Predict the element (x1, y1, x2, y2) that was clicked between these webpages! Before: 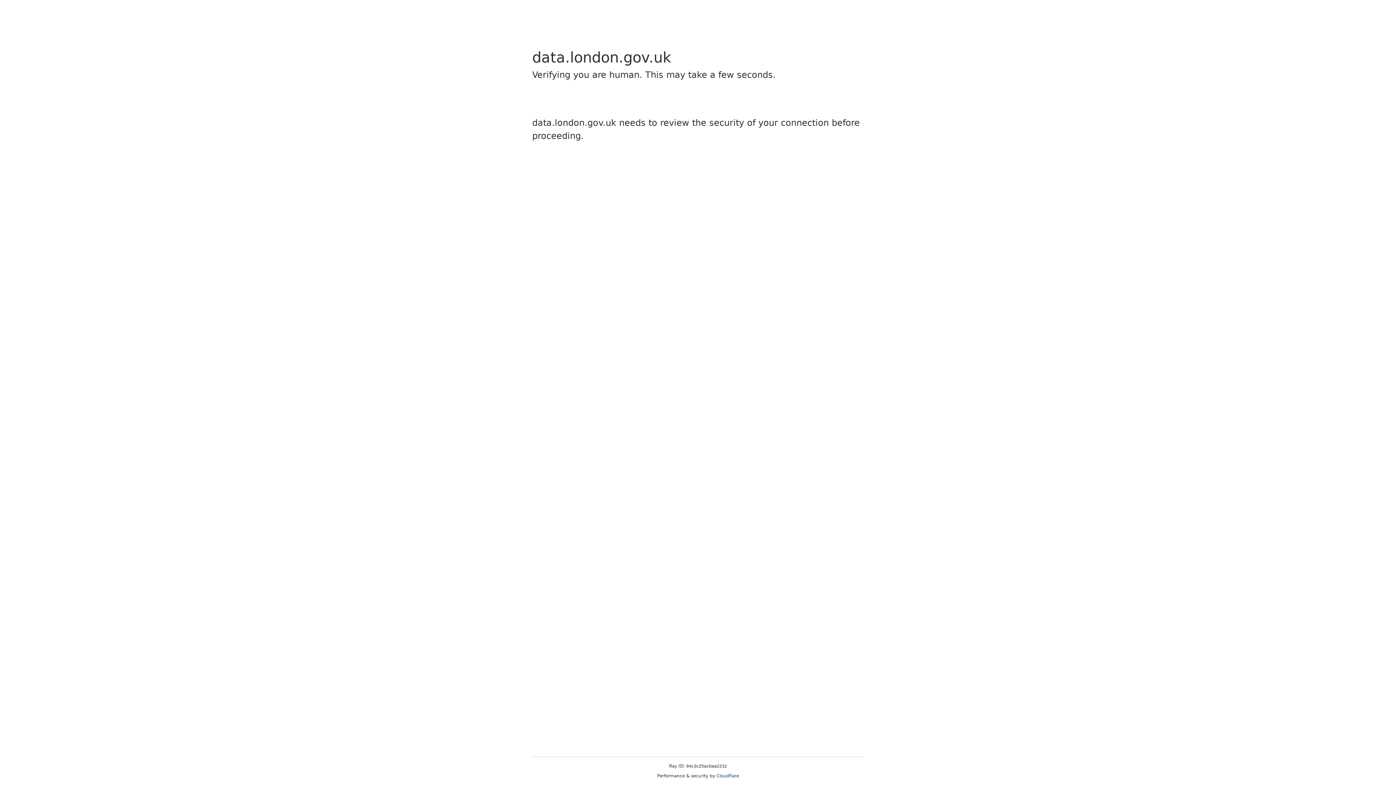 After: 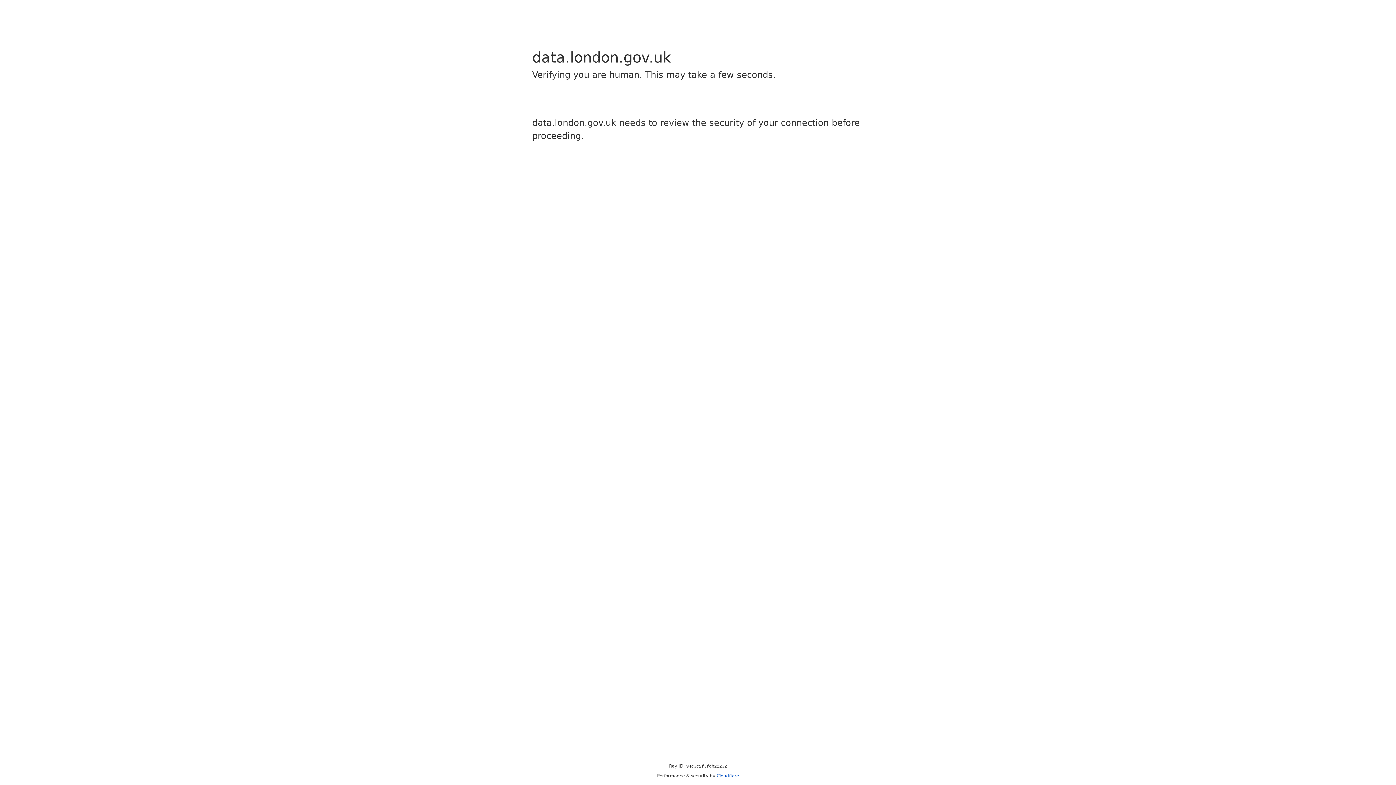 Action: label: Cloudflare bbox: (716, 773, 739, 778)